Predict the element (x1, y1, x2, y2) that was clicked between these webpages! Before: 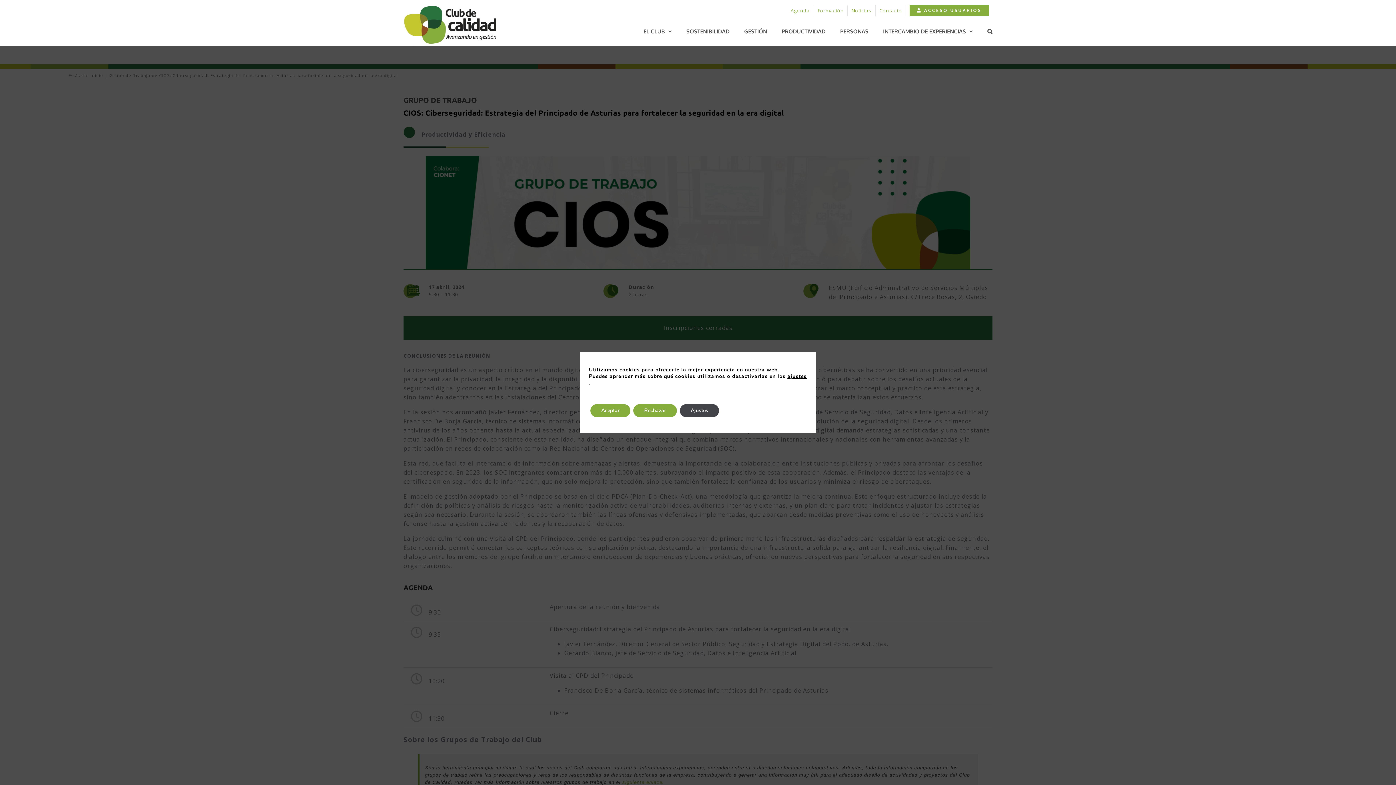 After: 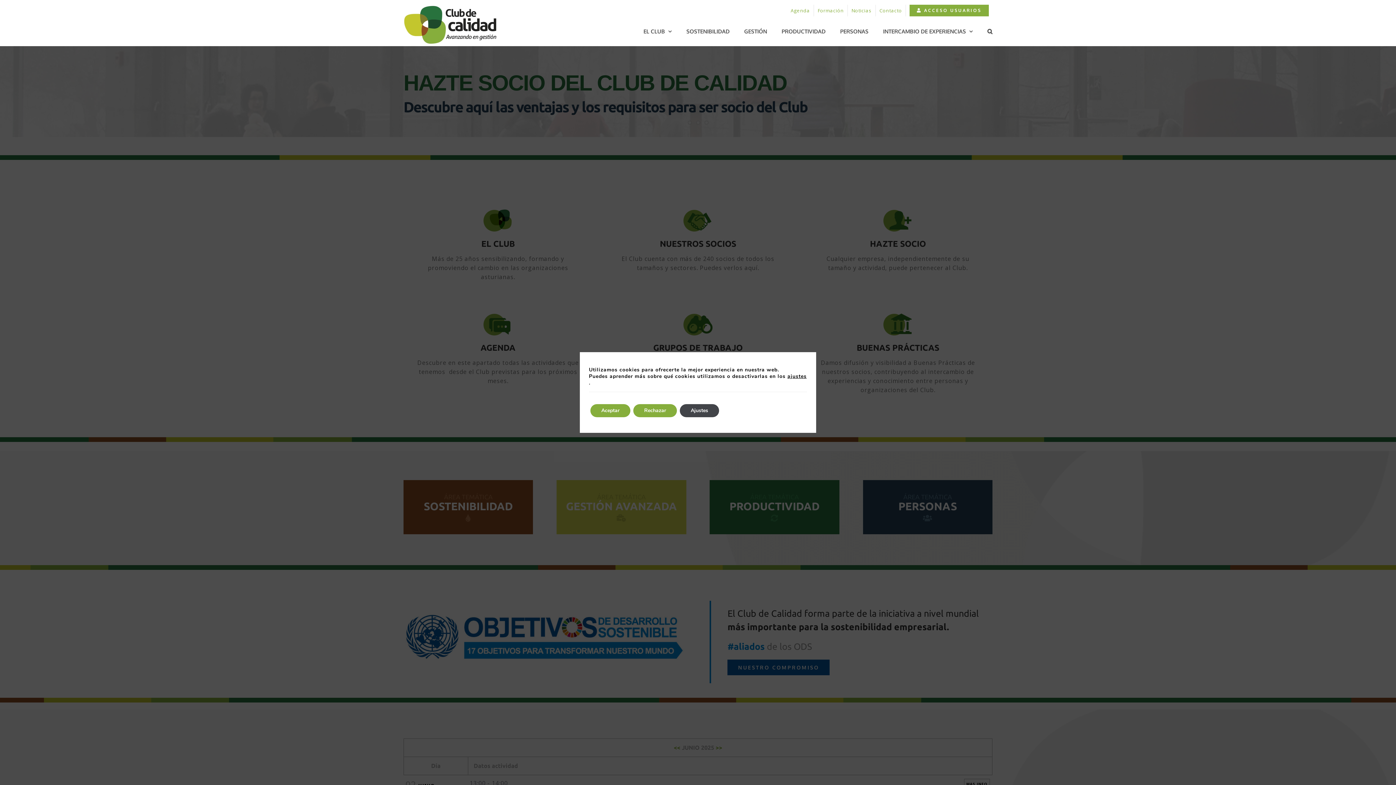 Action: bbox: (403, 4, 498, 45)